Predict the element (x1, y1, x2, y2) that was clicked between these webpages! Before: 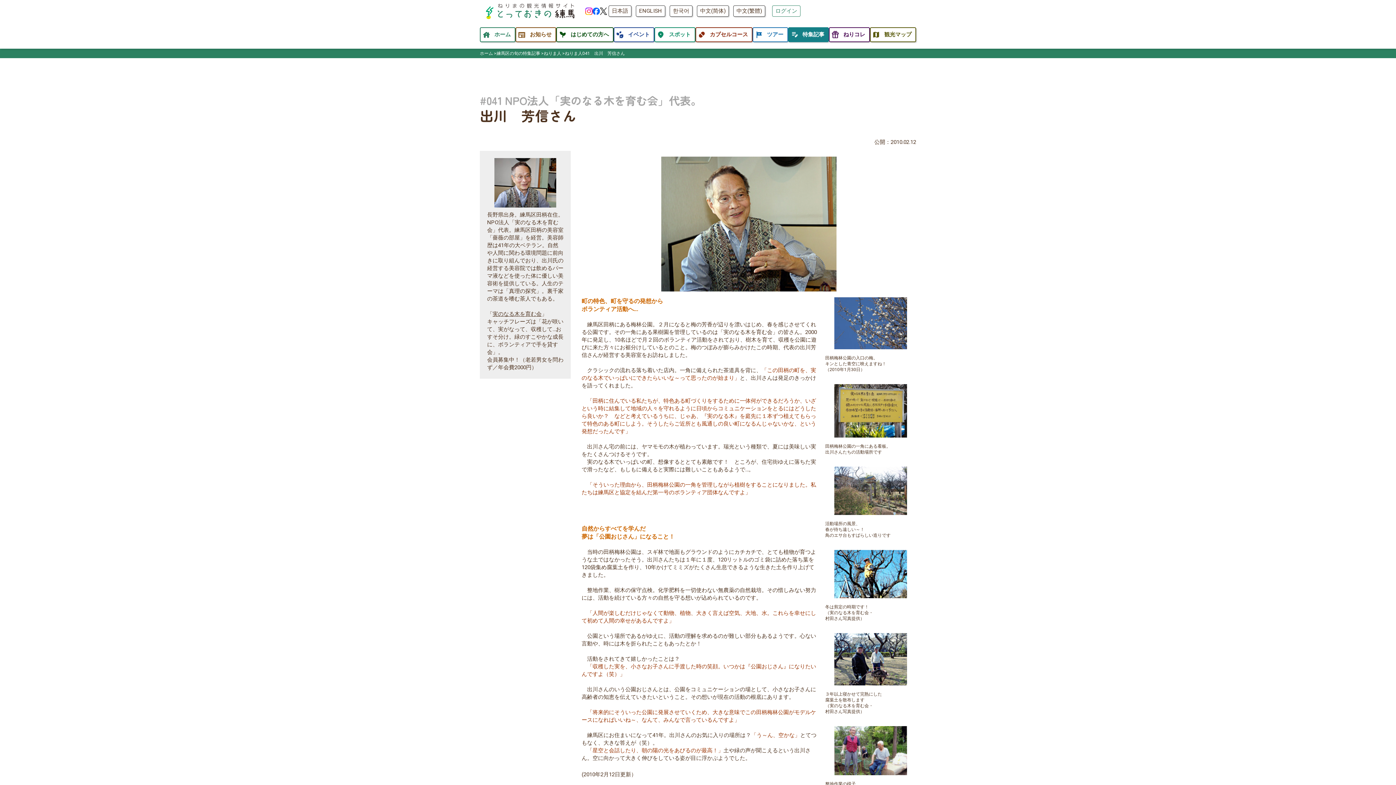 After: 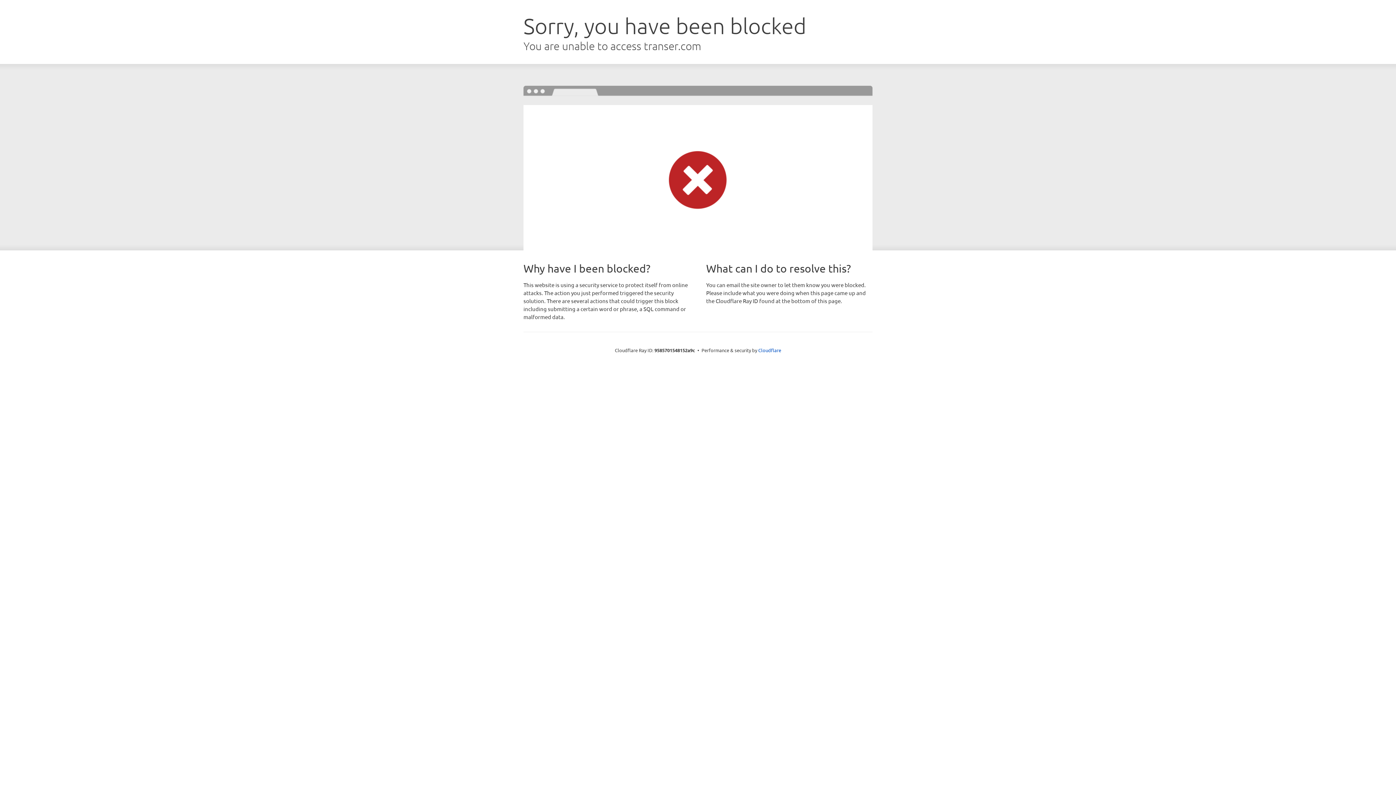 Action: bbox: (697, 5, 729, 16) label: 中文(简体)